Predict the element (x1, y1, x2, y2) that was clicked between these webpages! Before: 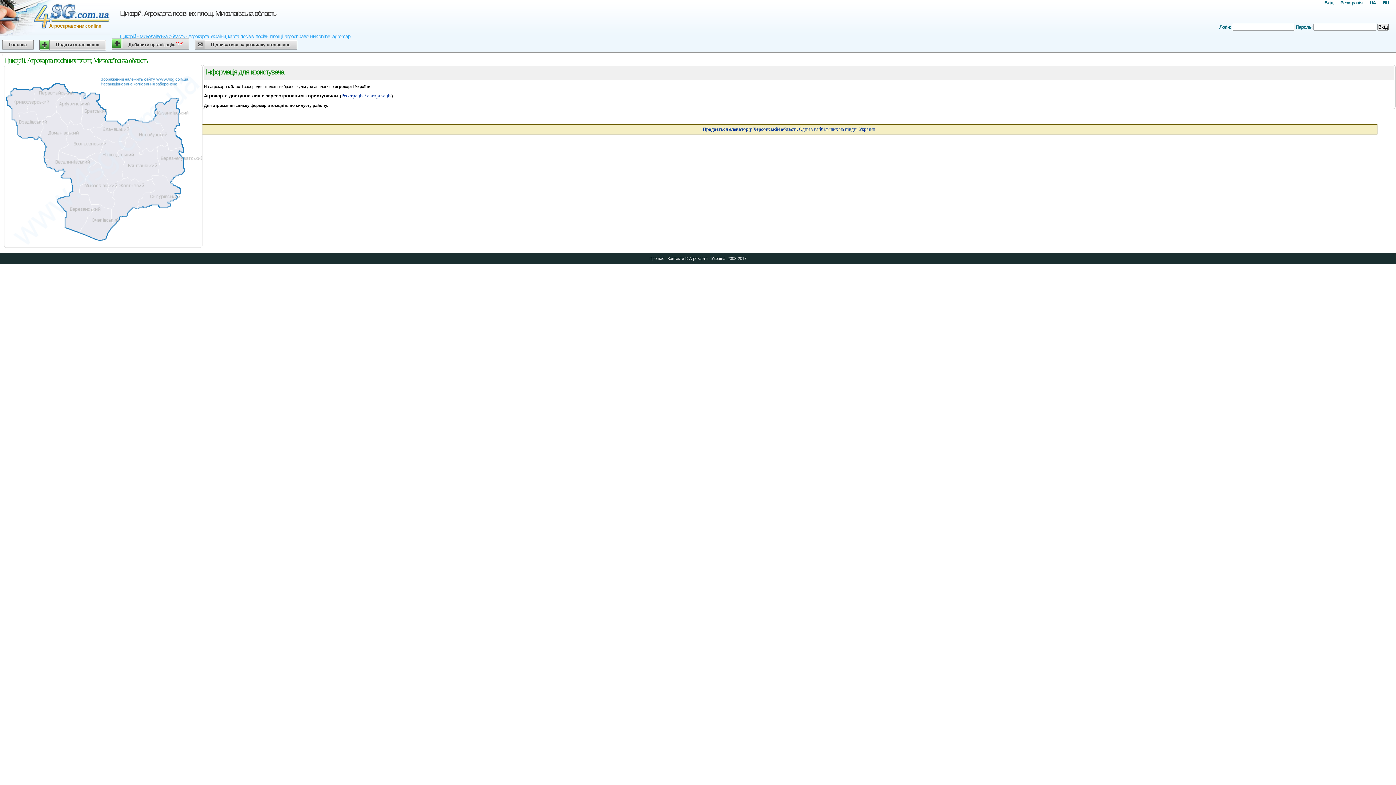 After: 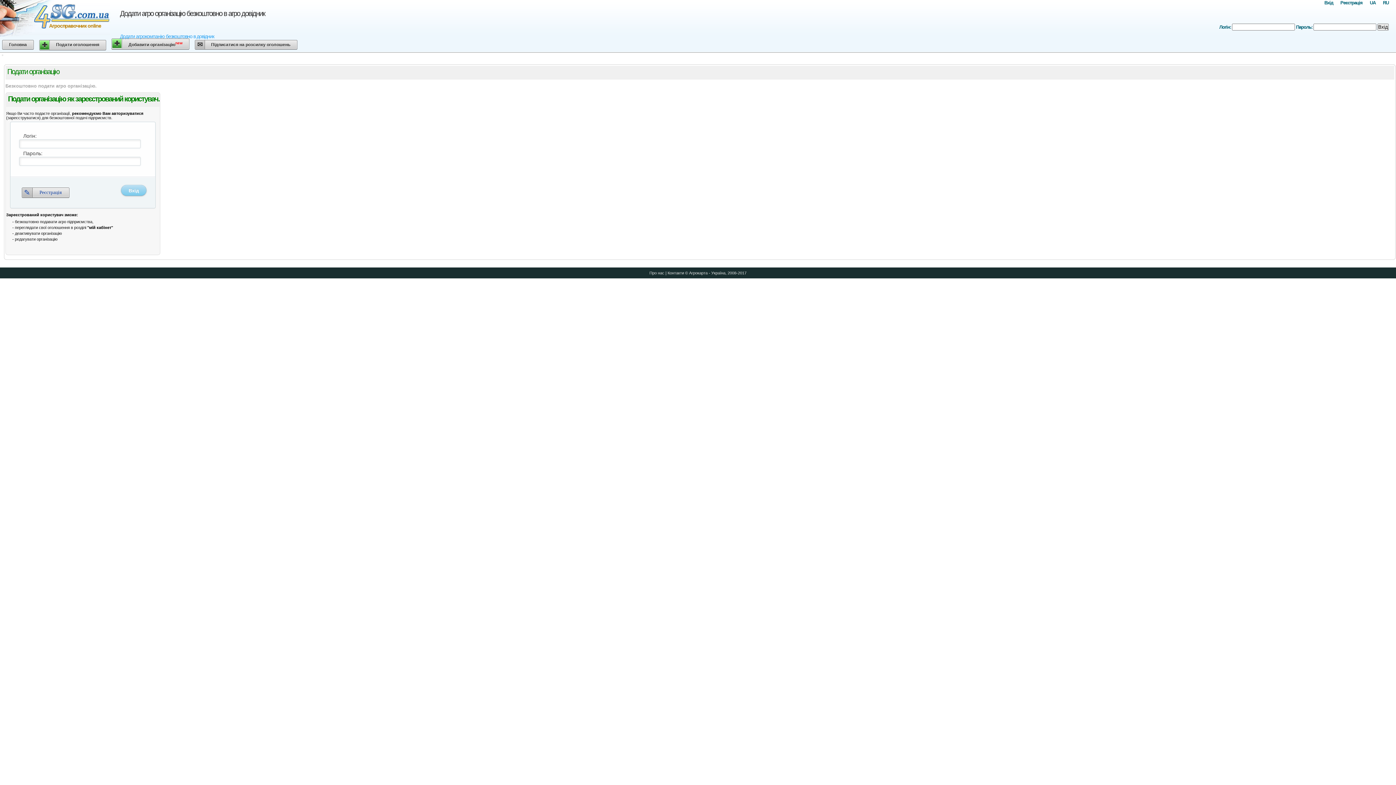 Action: bbox: (111, 38, 189, 49) label: Добавити організаціюnew